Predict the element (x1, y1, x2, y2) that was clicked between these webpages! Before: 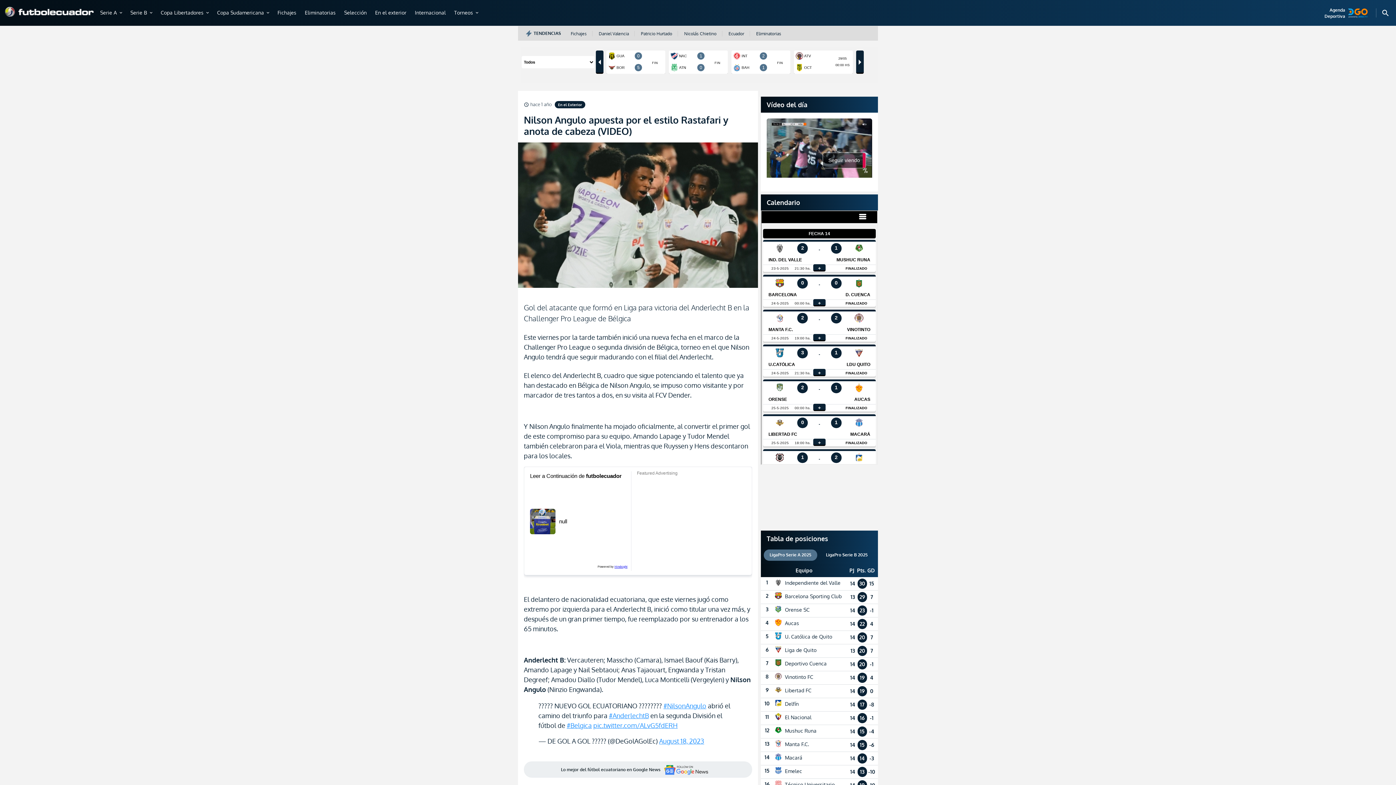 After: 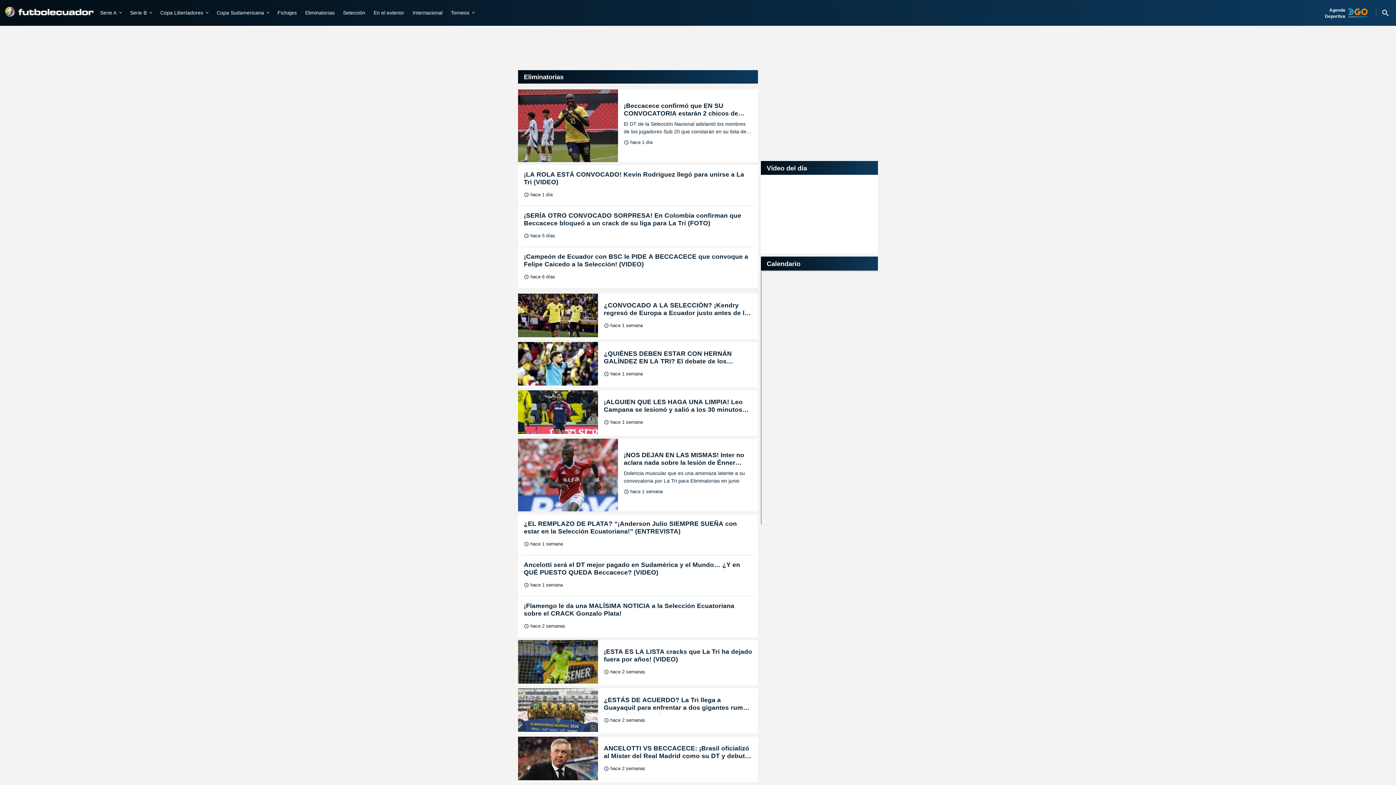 Action: label: Eliminatorias bbox: (753, 30, 786, 36)